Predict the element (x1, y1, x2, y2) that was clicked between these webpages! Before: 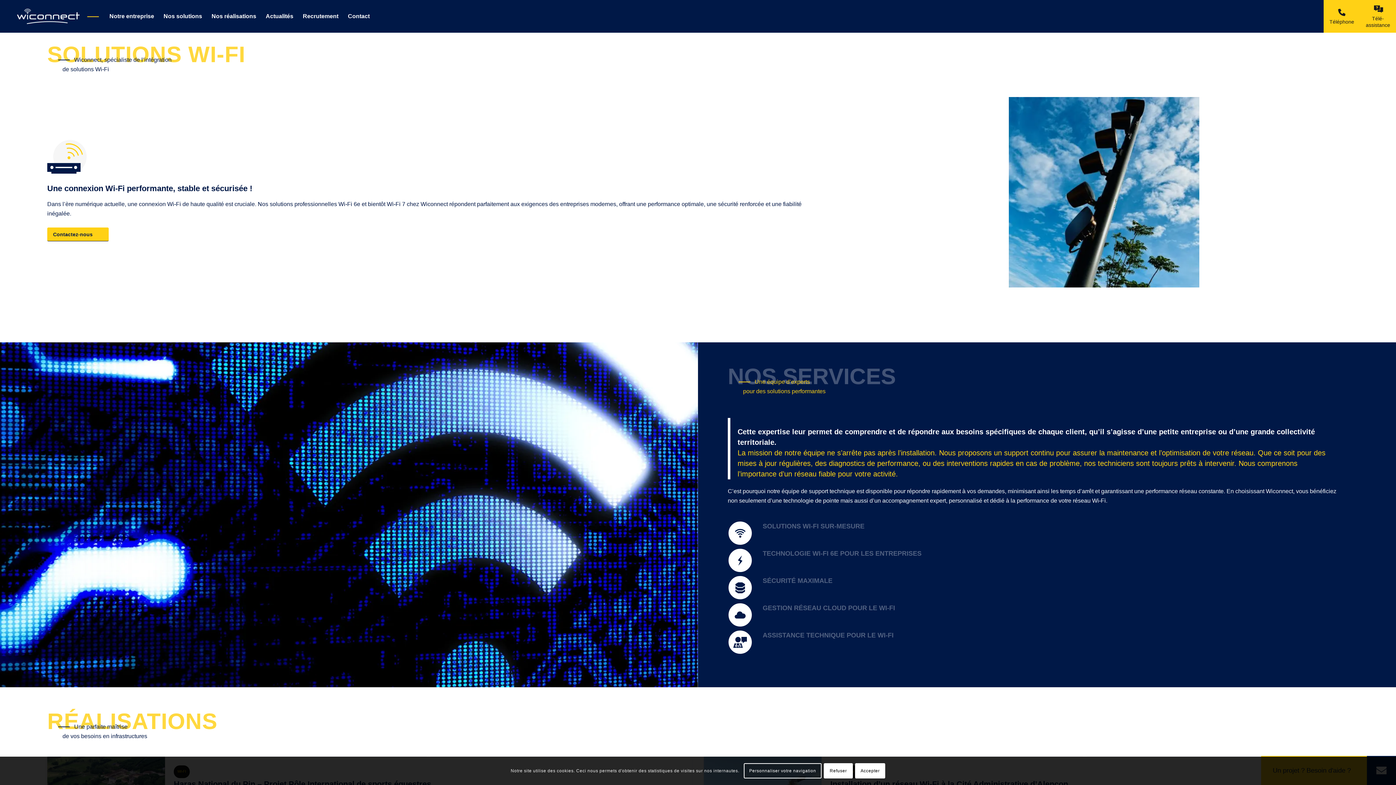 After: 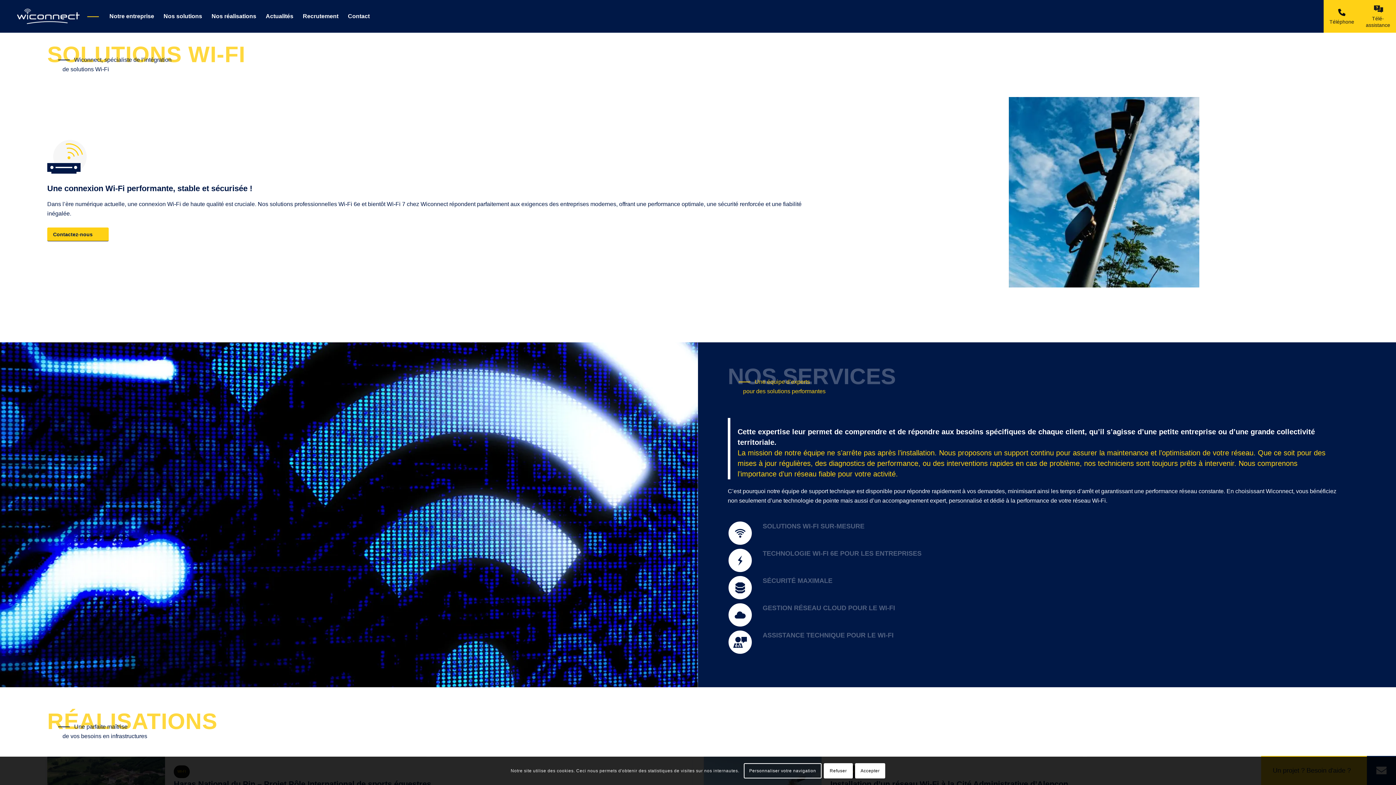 Action: bbox: (1324, 0, 1360, 32) label: Téléphone